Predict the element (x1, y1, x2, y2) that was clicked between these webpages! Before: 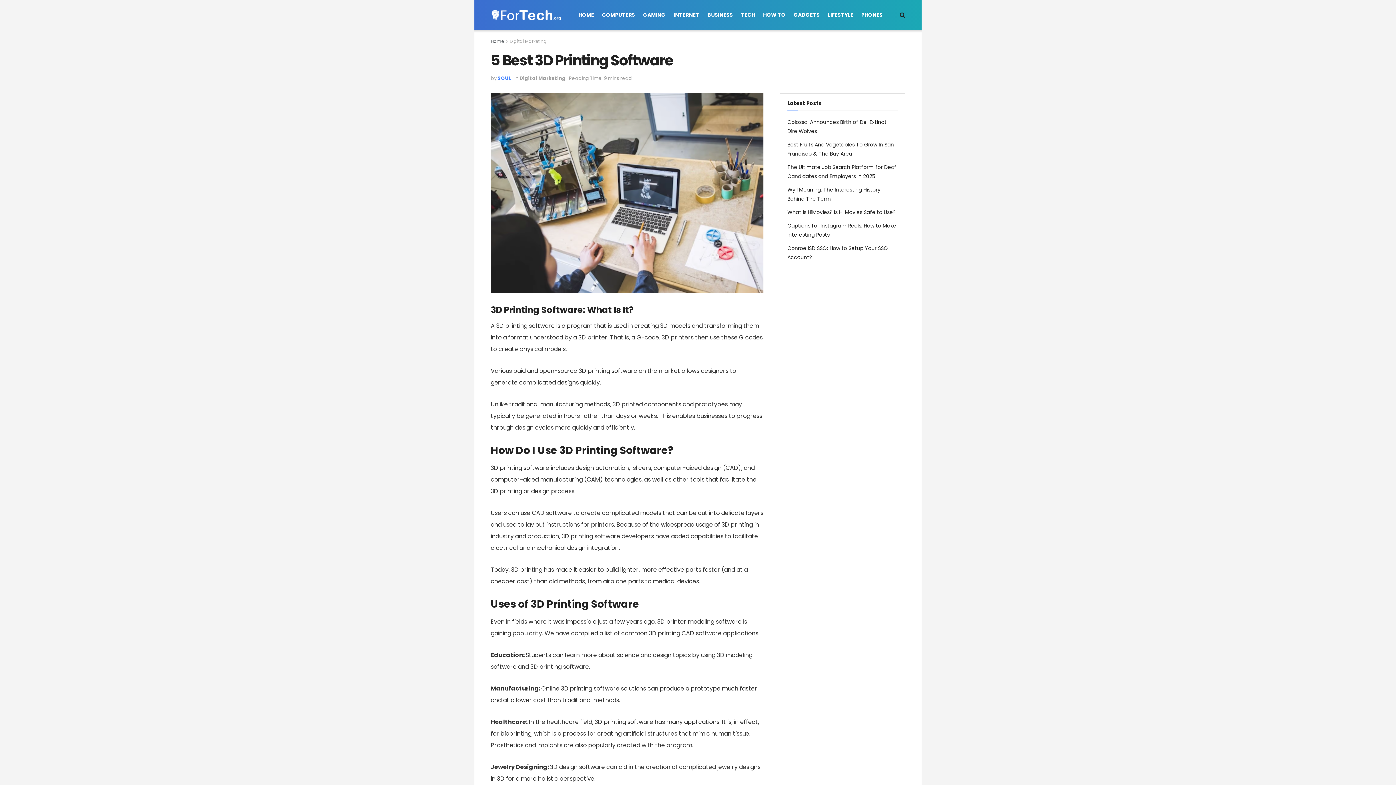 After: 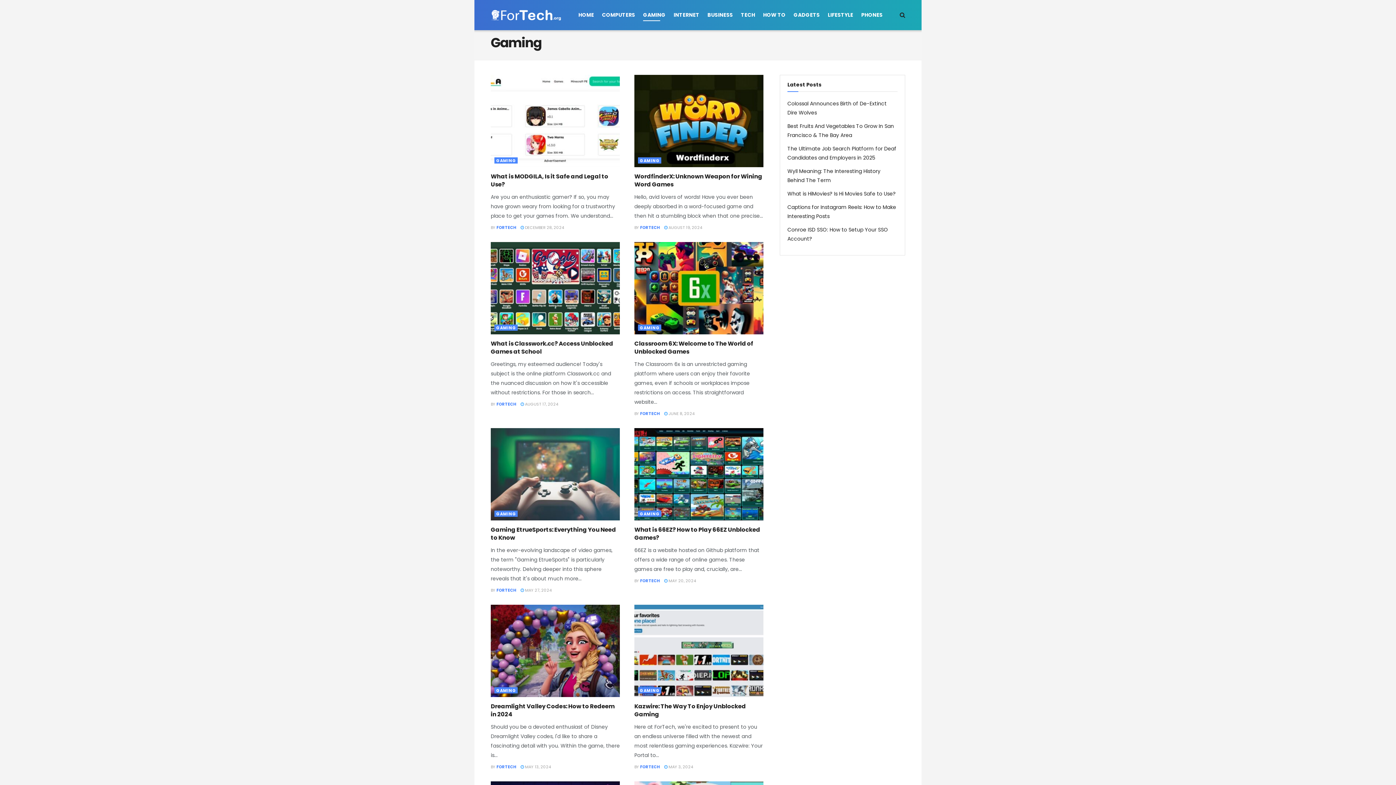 Action: bbox: (643, 9, 665, 21) label: GAMING